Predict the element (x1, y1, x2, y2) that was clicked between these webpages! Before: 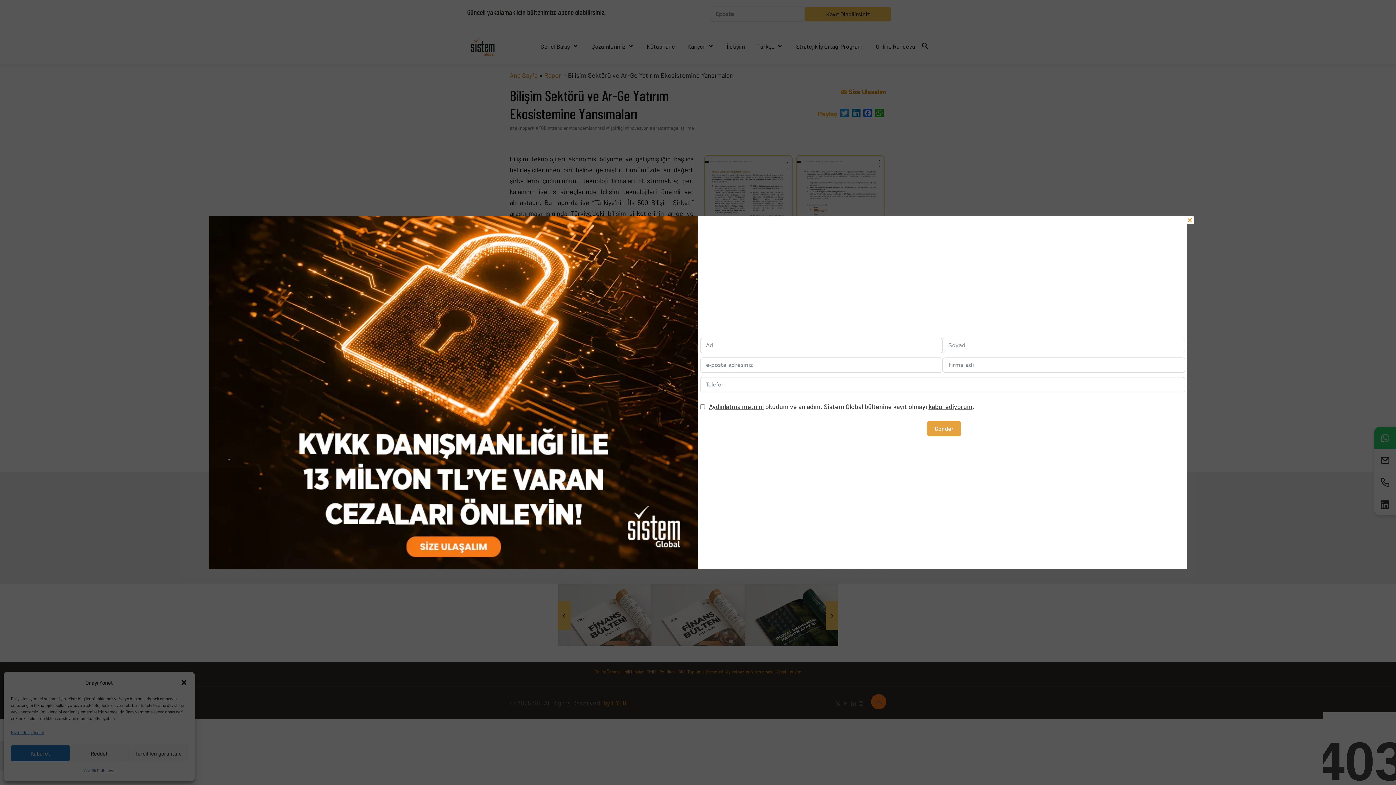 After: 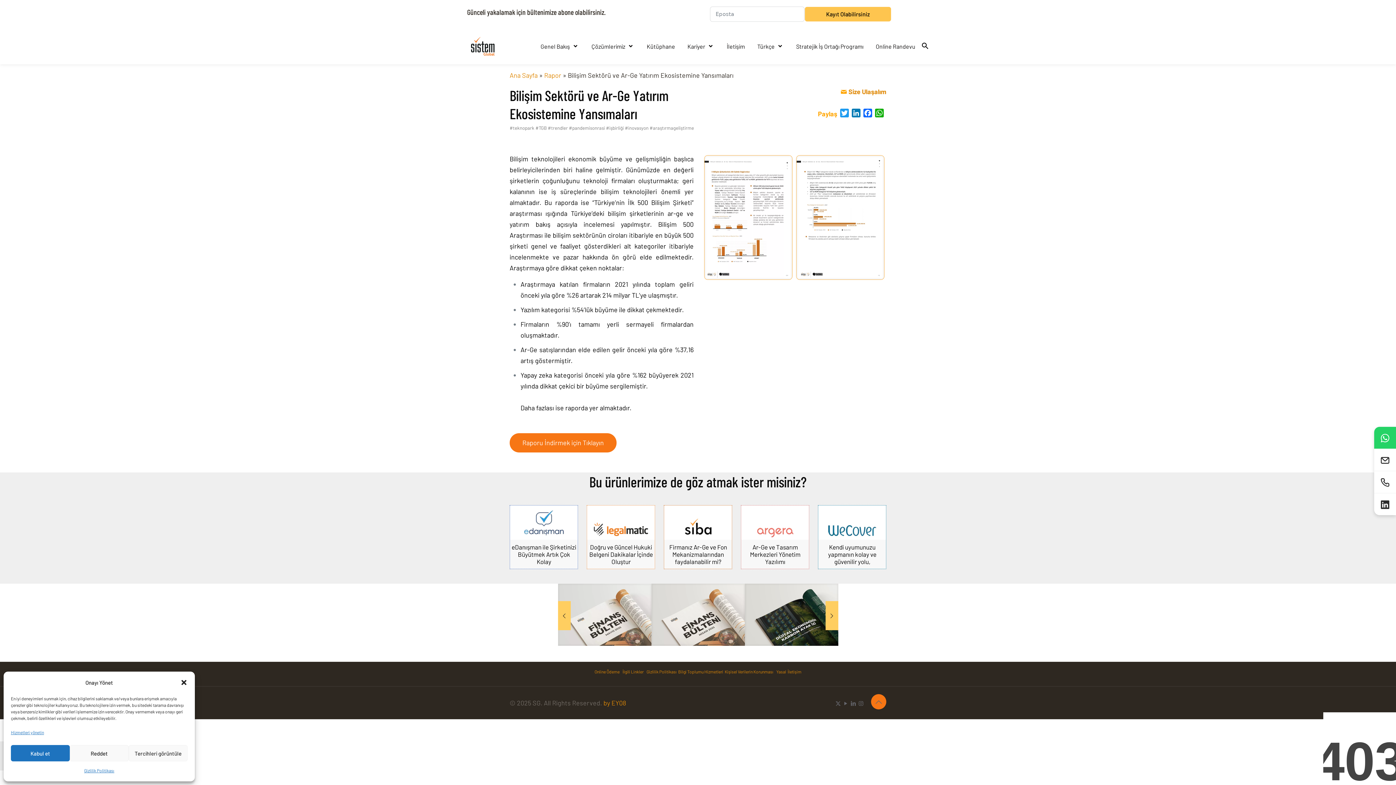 Action: label: ✕ bbox: (1186, 216, 1194, 224)